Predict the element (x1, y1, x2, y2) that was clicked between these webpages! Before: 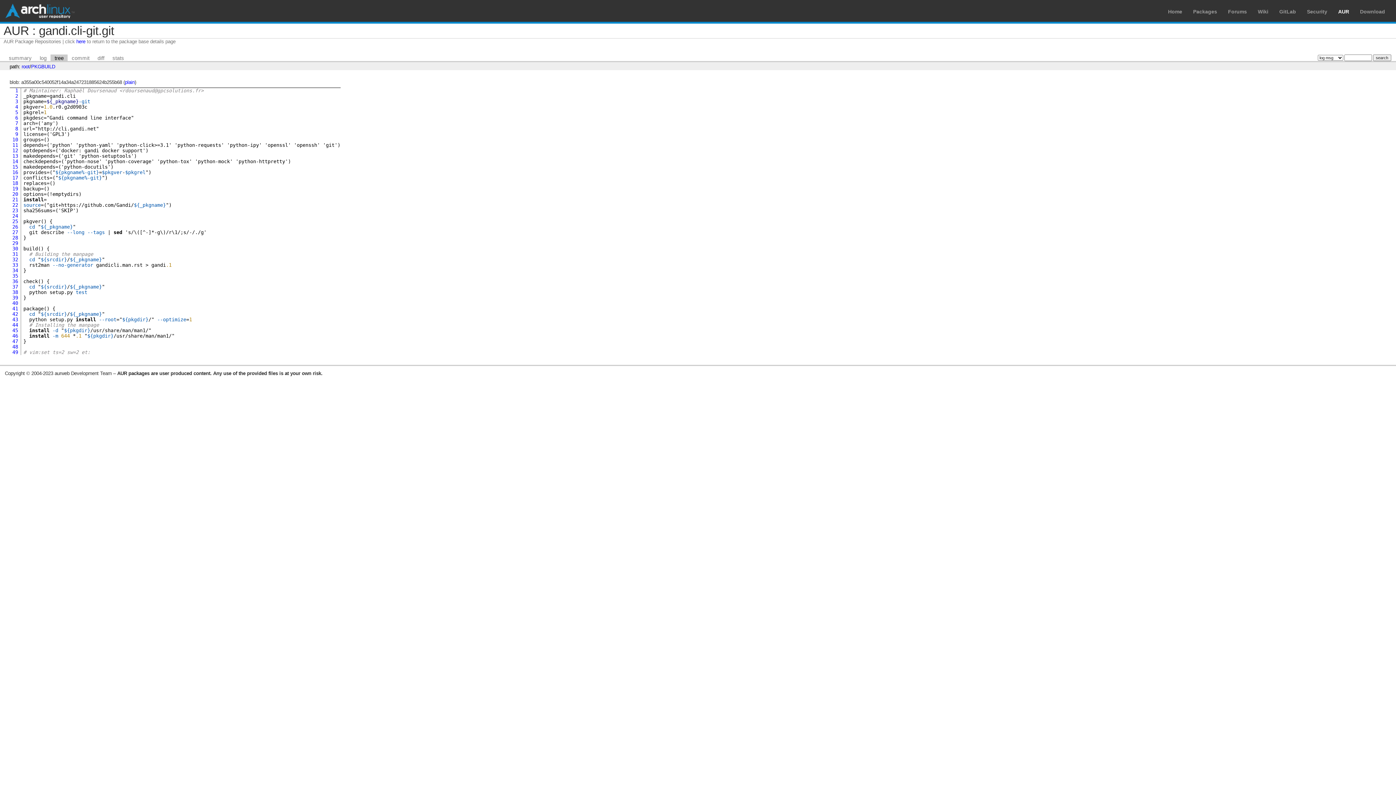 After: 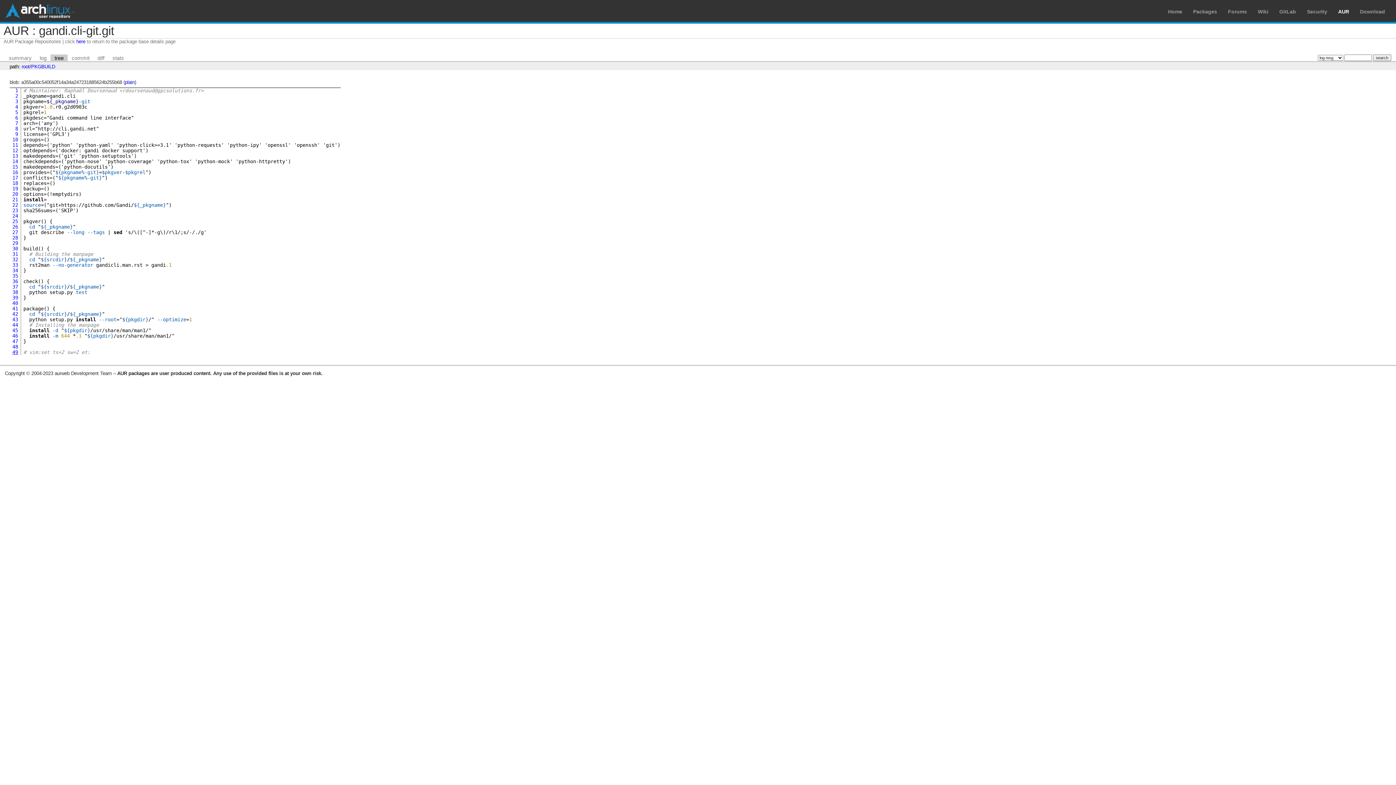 Action: label: 49 bbox: (12, 349, 18, 355)